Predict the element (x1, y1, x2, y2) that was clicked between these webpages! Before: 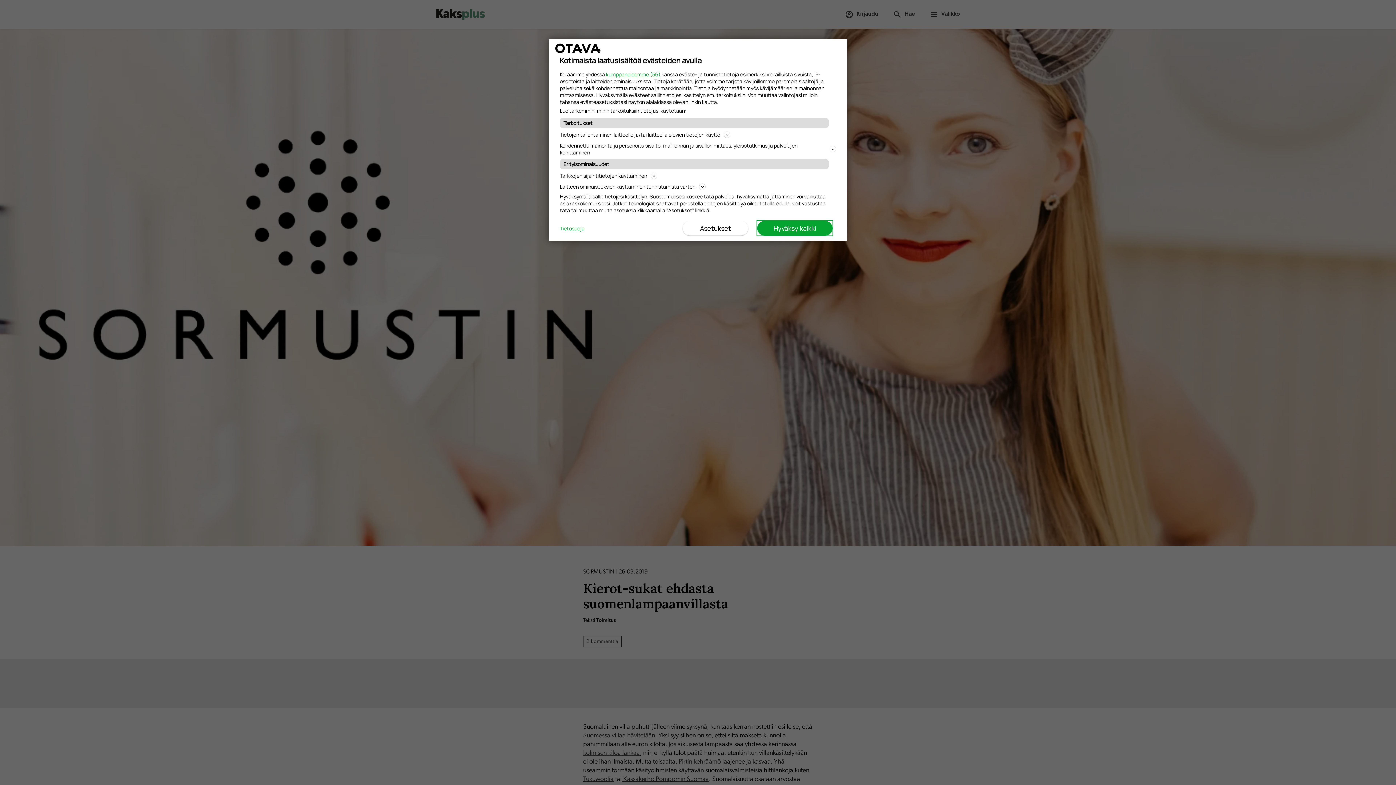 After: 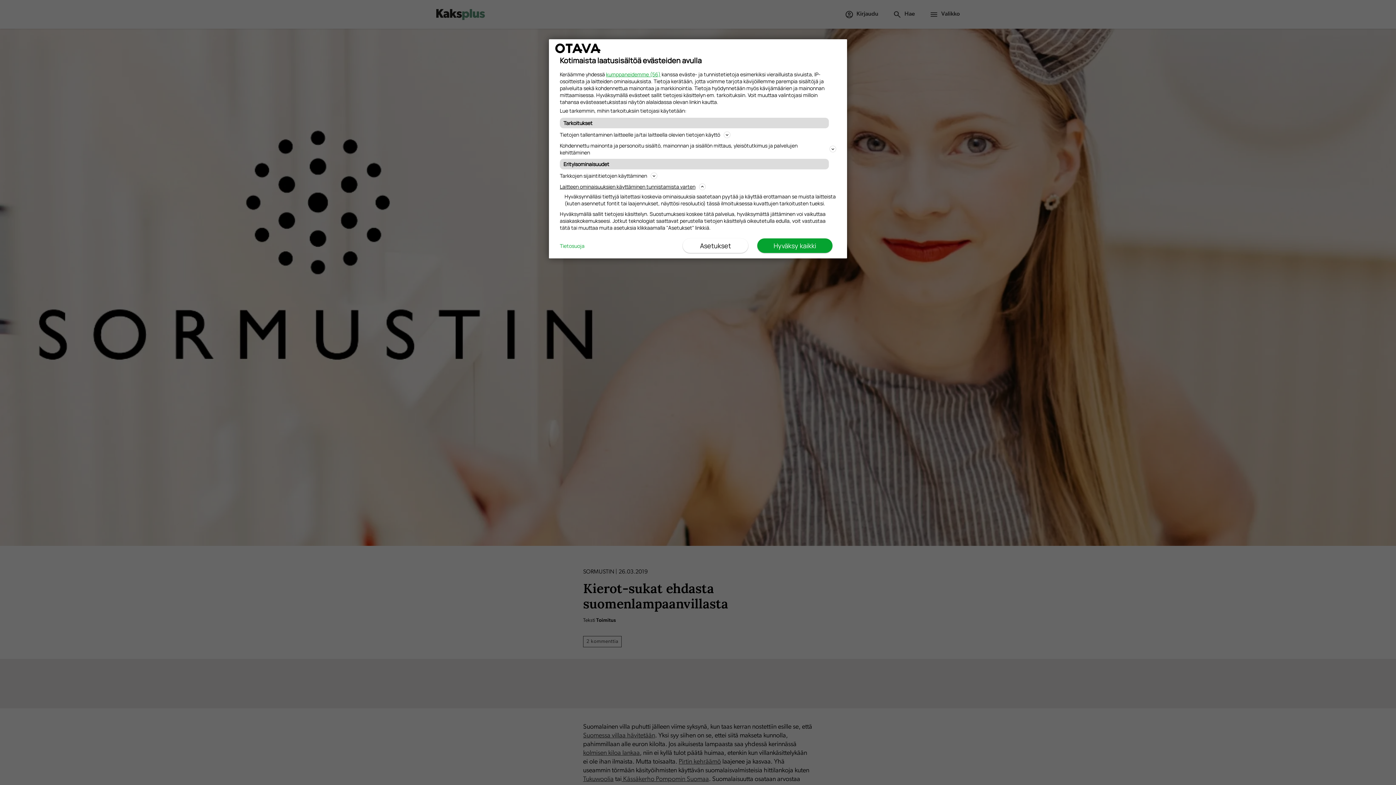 Action: label: Laitteen ominaisuuksien käyttäminen tunnistamista varten bbox: (560, 182, 836, 191)